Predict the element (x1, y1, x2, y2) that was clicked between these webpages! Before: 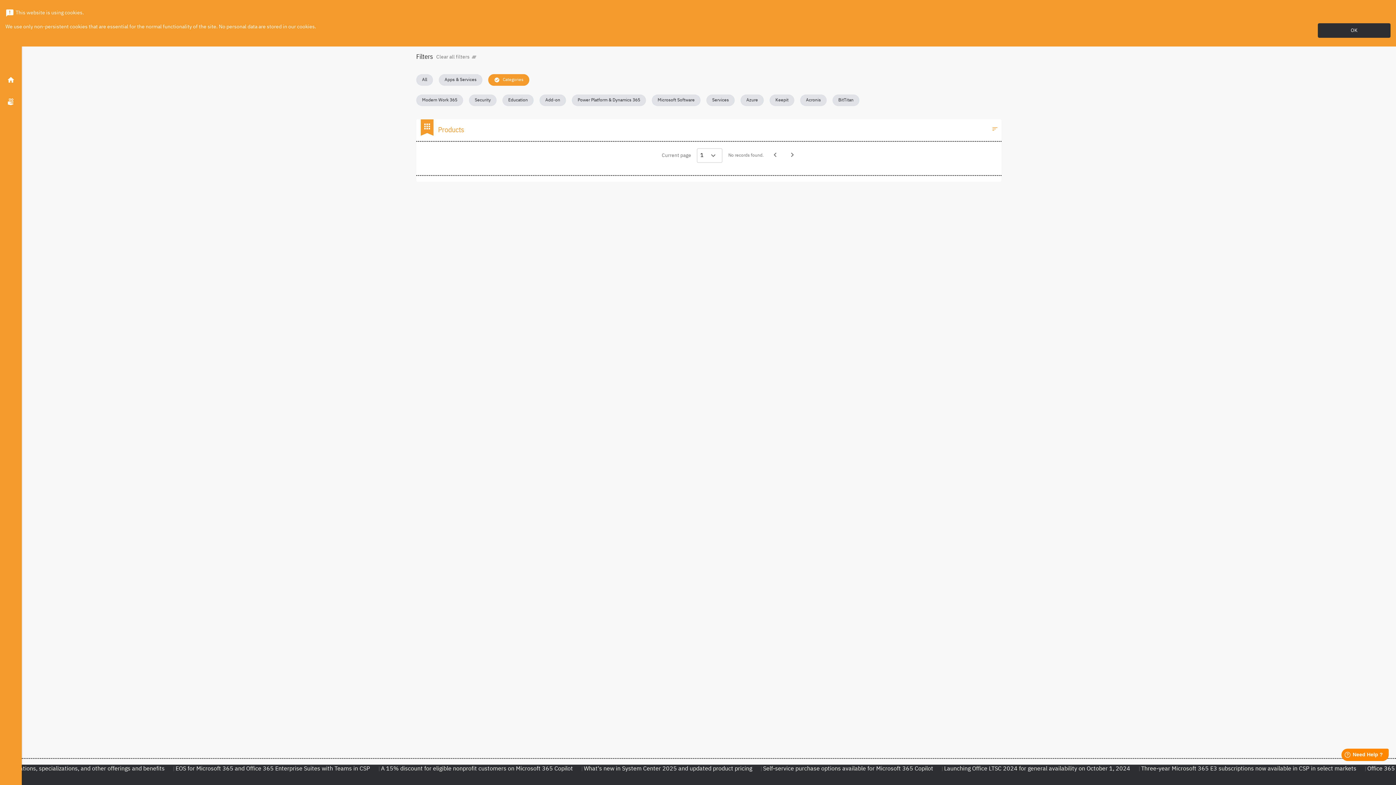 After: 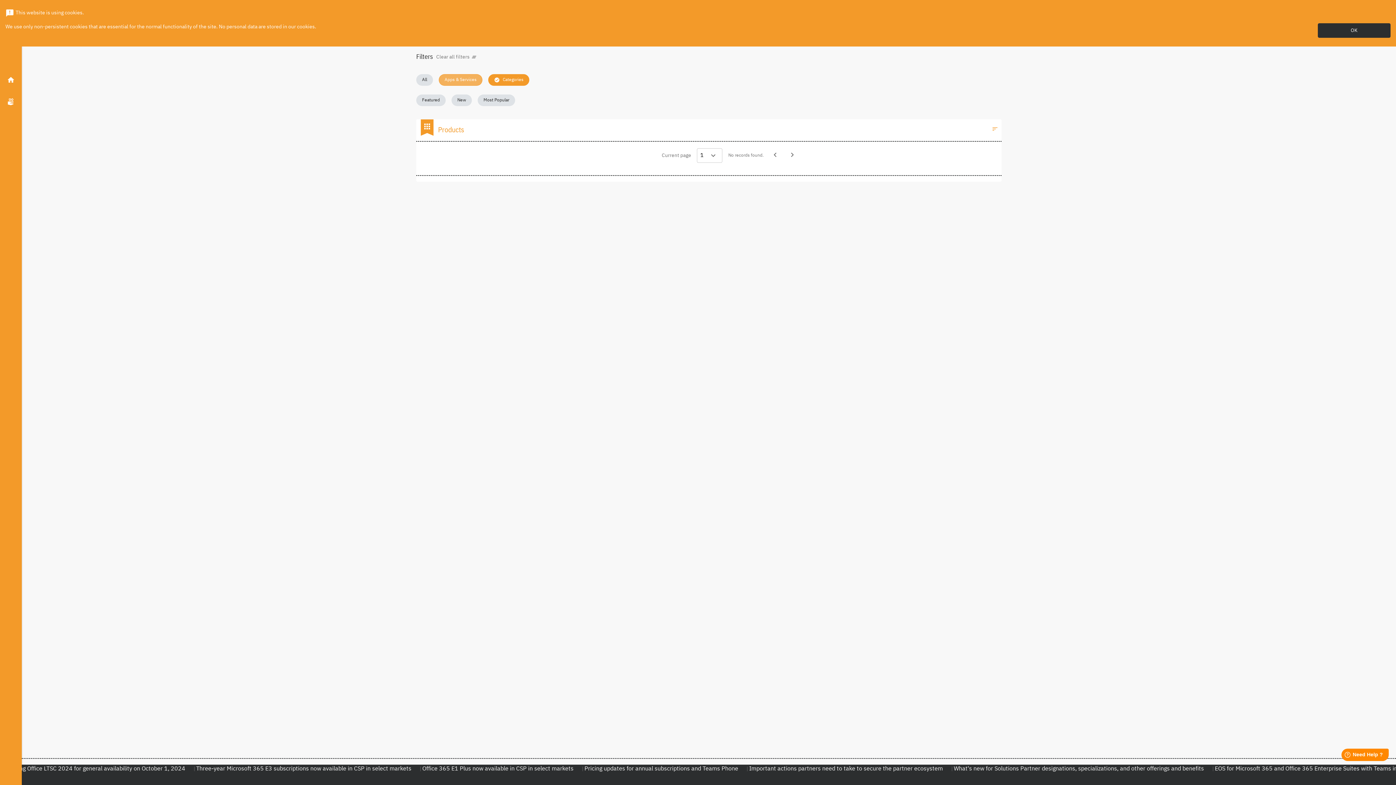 Action: bbox: (438, 74, 482, 85) label: Apps & Services